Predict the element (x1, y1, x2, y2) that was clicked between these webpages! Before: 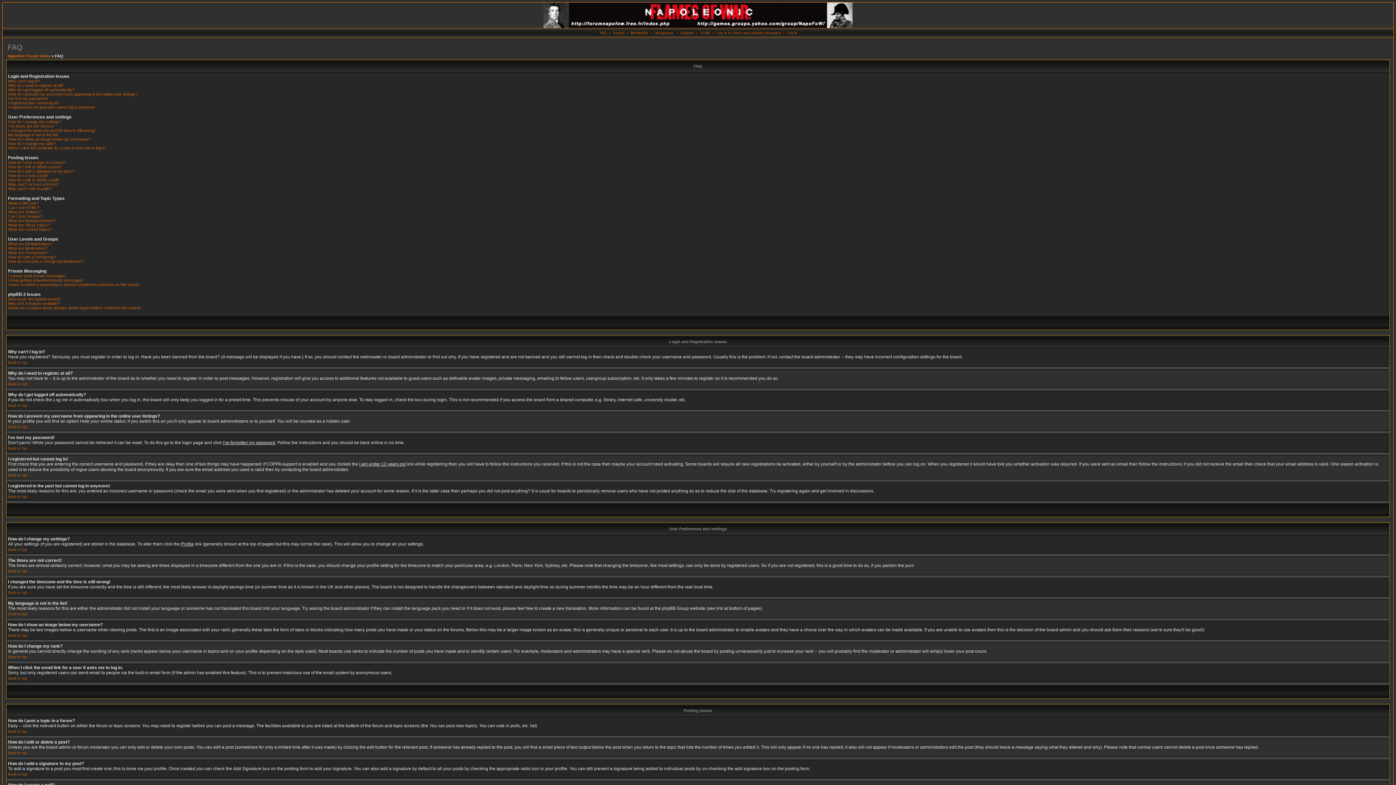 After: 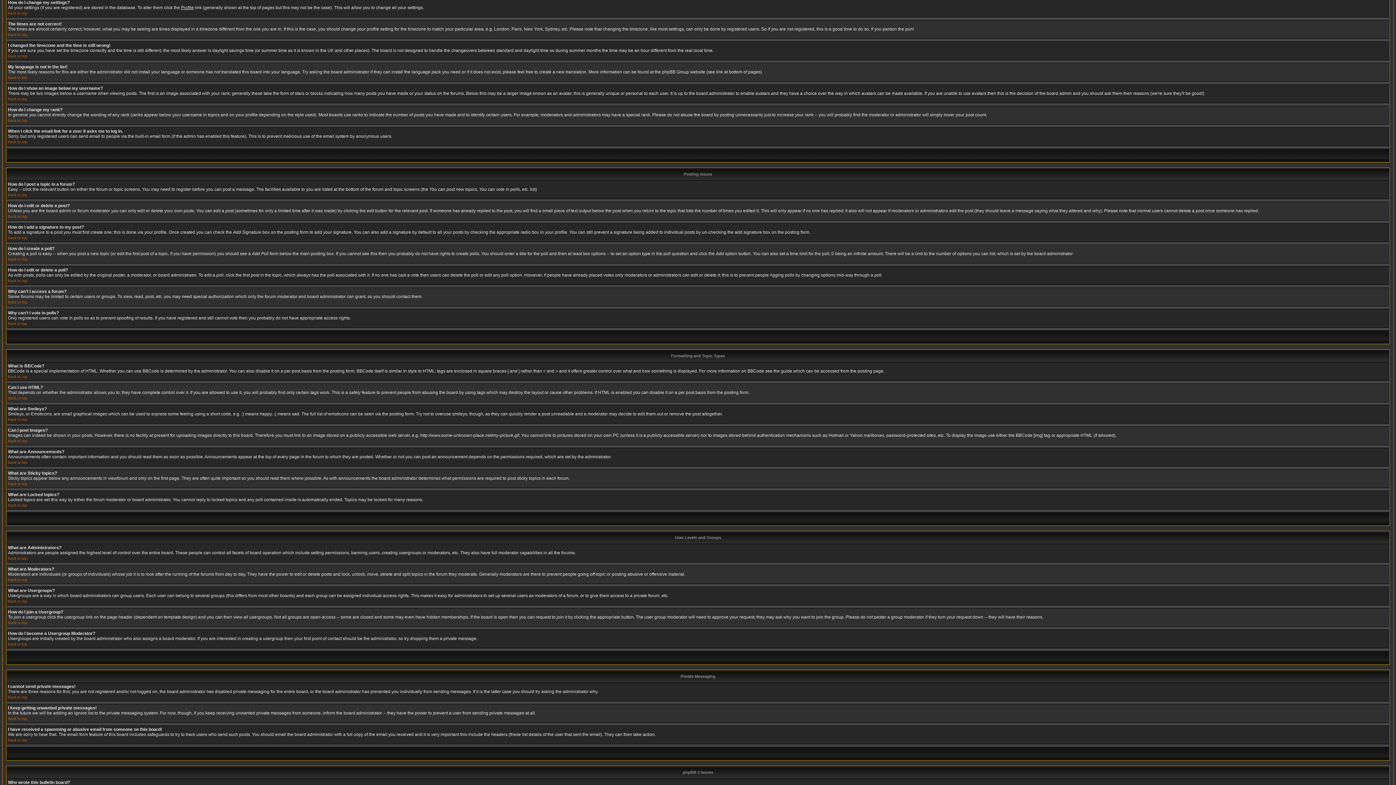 Action: label: How do I change my settings? bbox: (8, 119, 61, 124)